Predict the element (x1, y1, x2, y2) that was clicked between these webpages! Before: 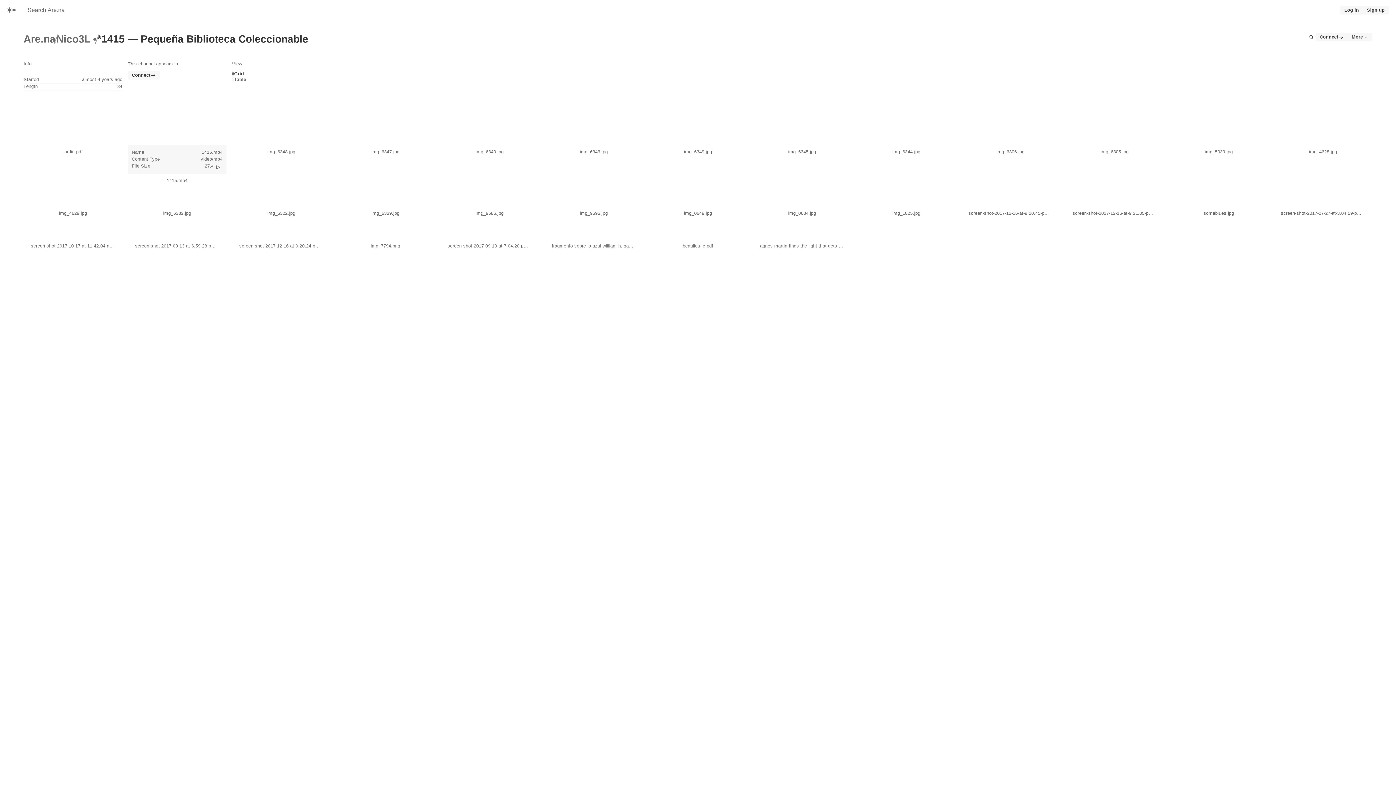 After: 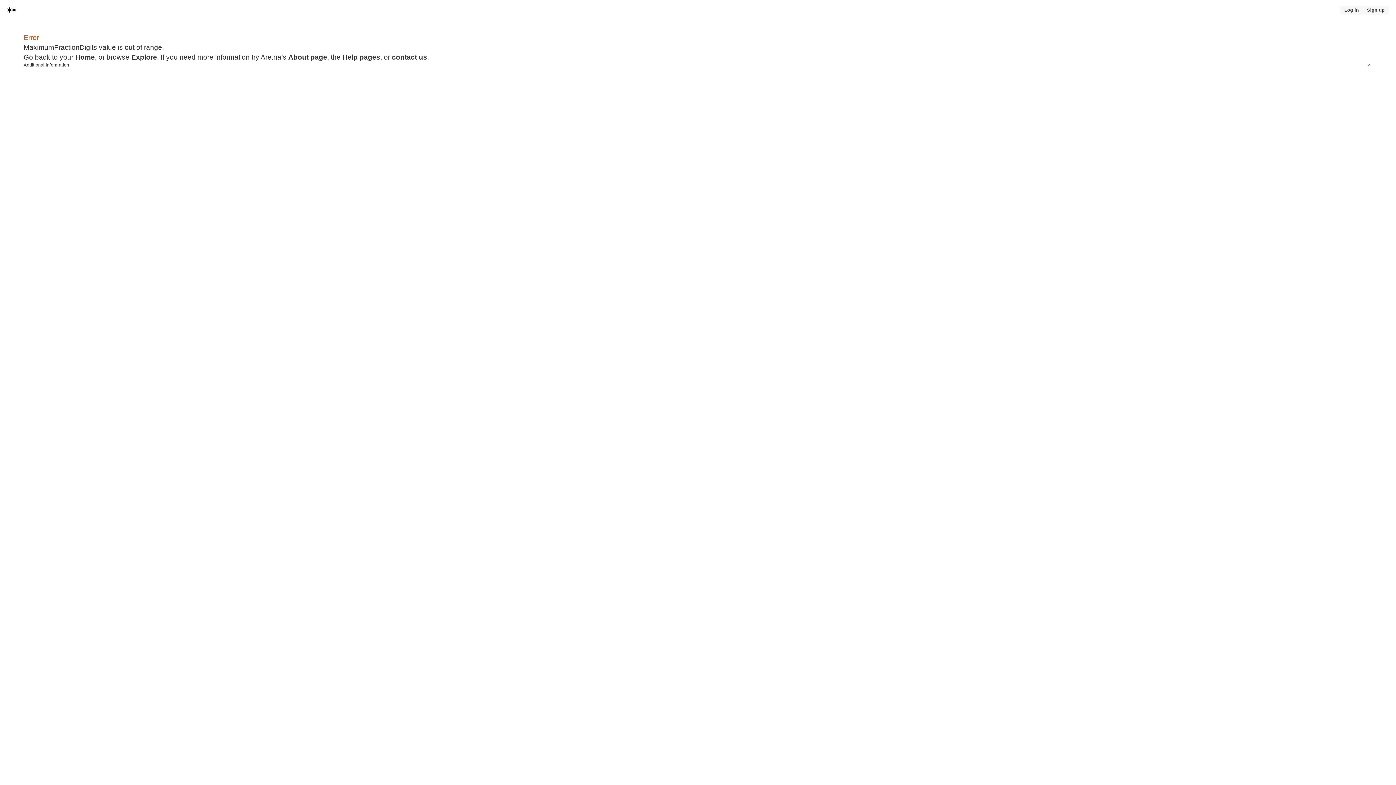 Action: label: Home bbox: (0, 1, 23, 18)